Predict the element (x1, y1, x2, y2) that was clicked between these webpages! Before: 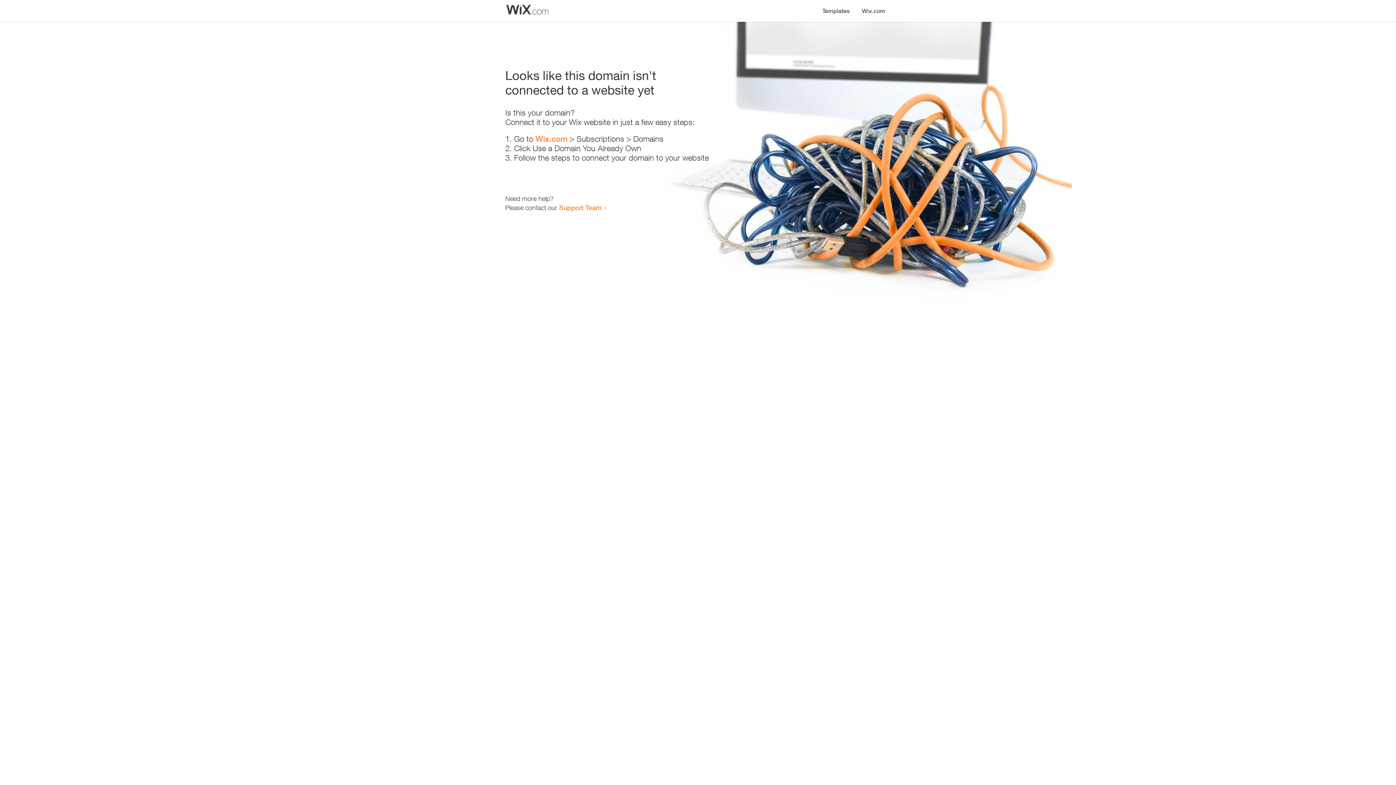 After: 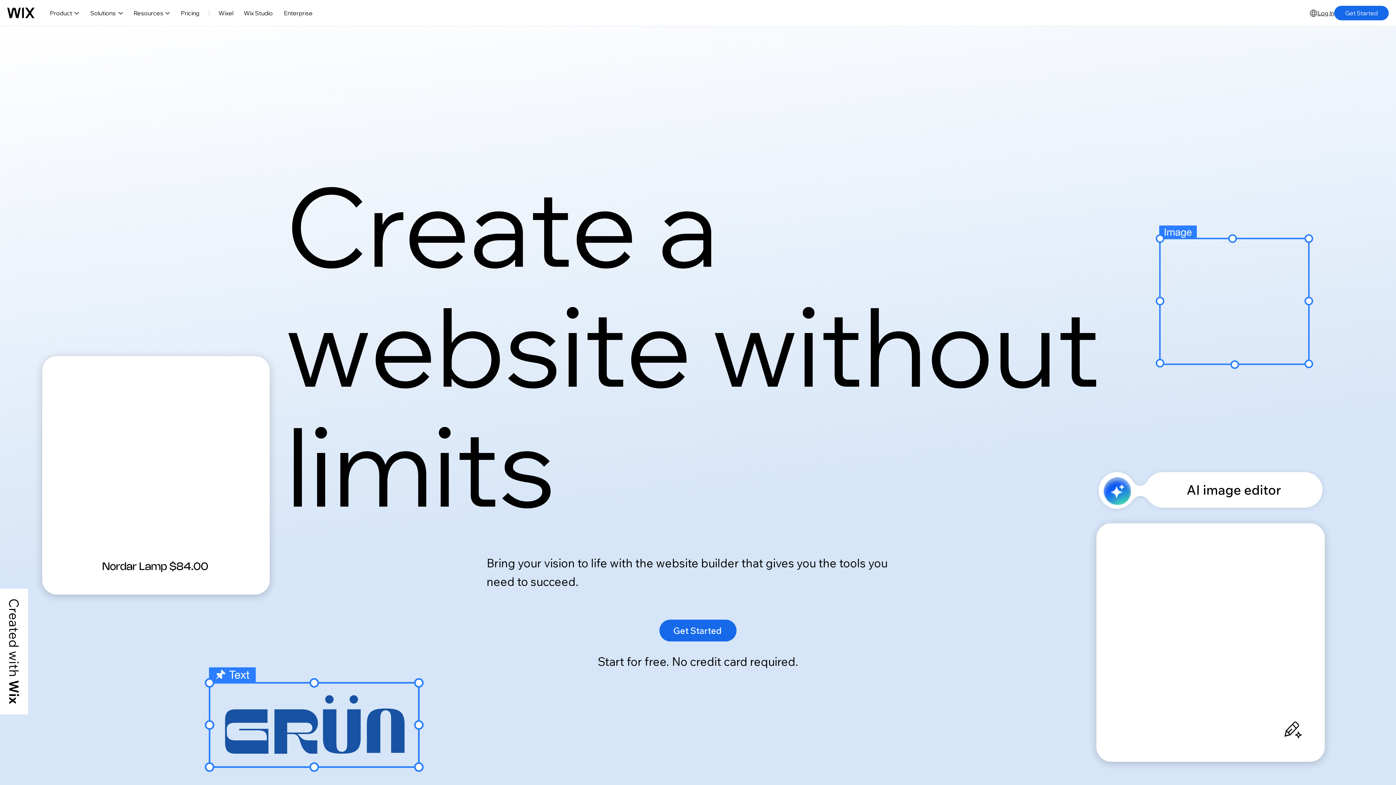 Action: label: Wix.com bbox: (535, 134, 567, 143)